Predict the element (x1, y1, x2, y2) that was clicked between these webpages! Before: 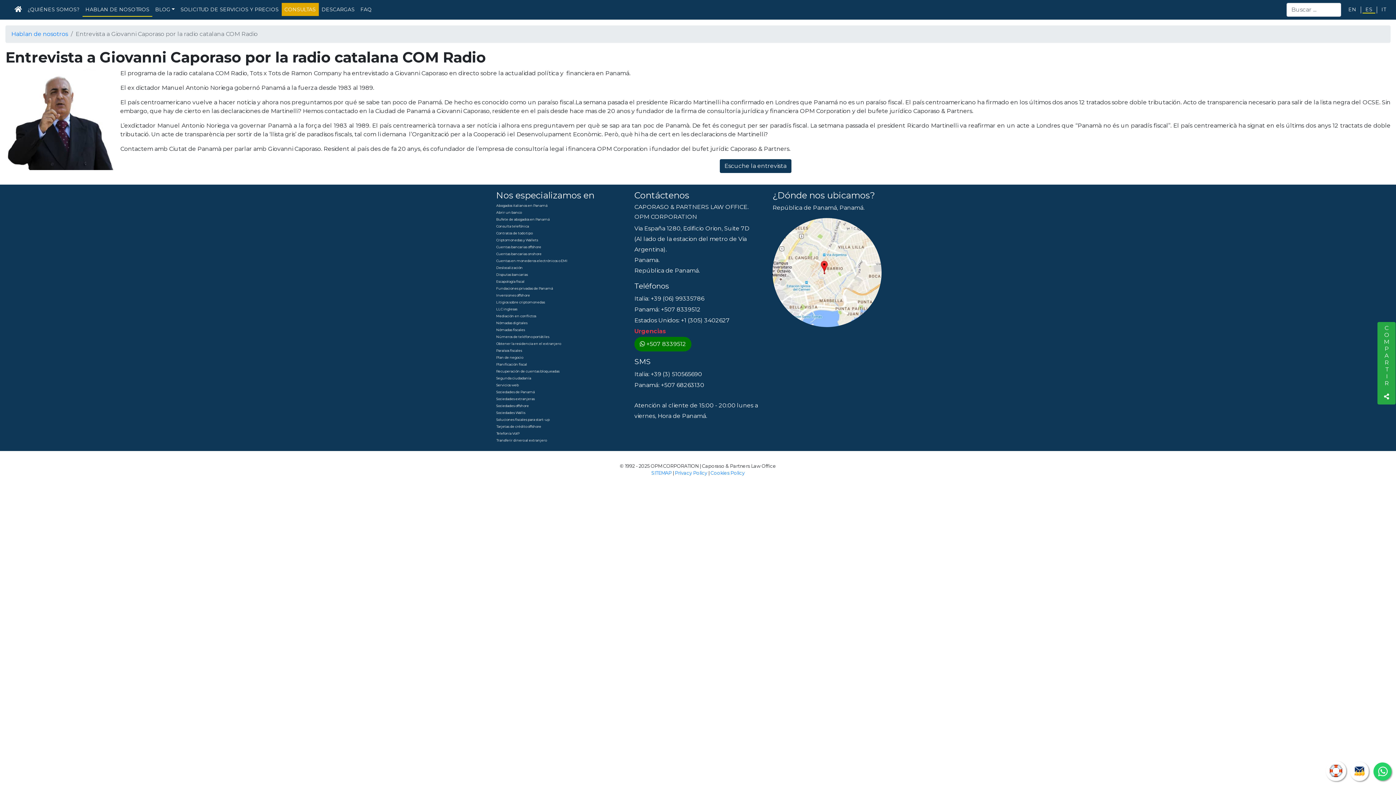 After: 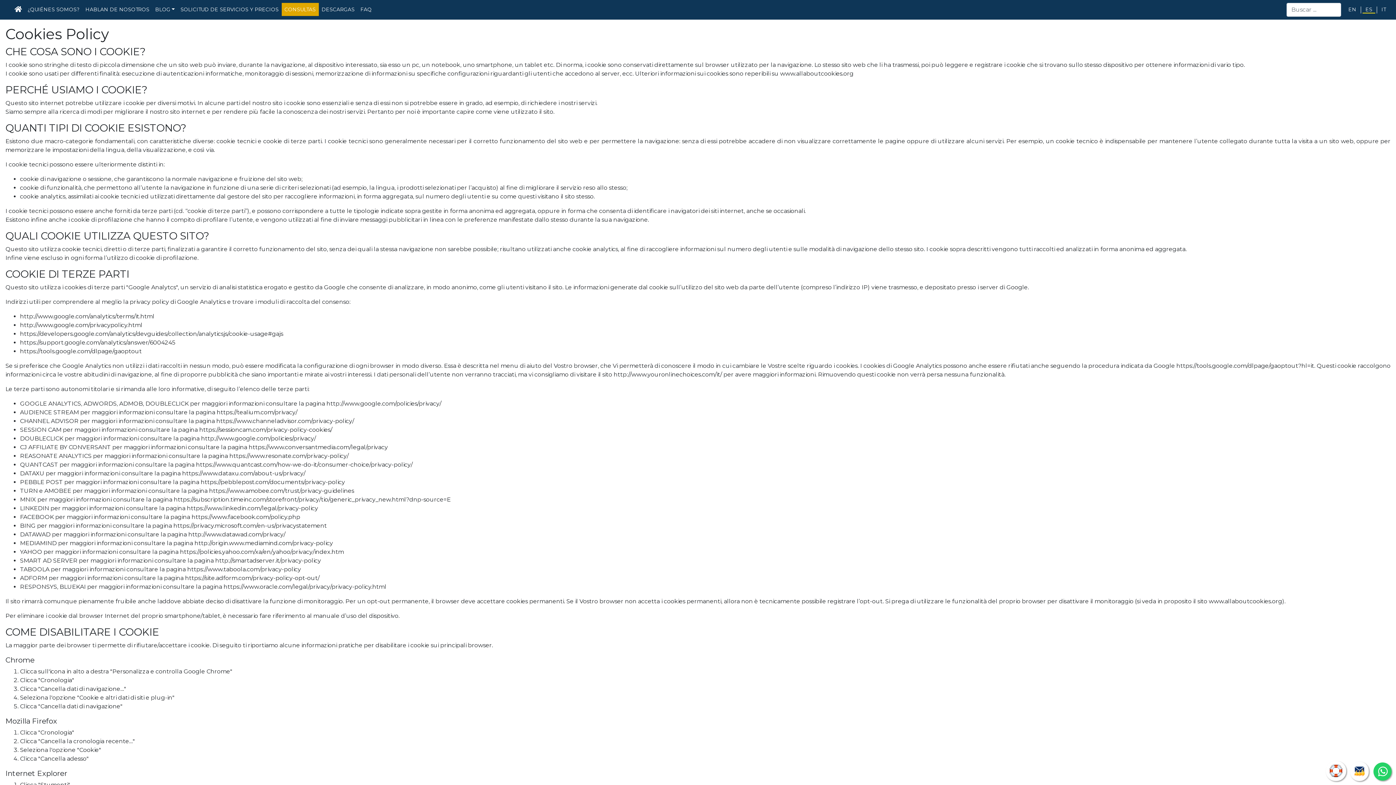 Action: label: Cookies Policy bbox: (710, 470, 744, 476)